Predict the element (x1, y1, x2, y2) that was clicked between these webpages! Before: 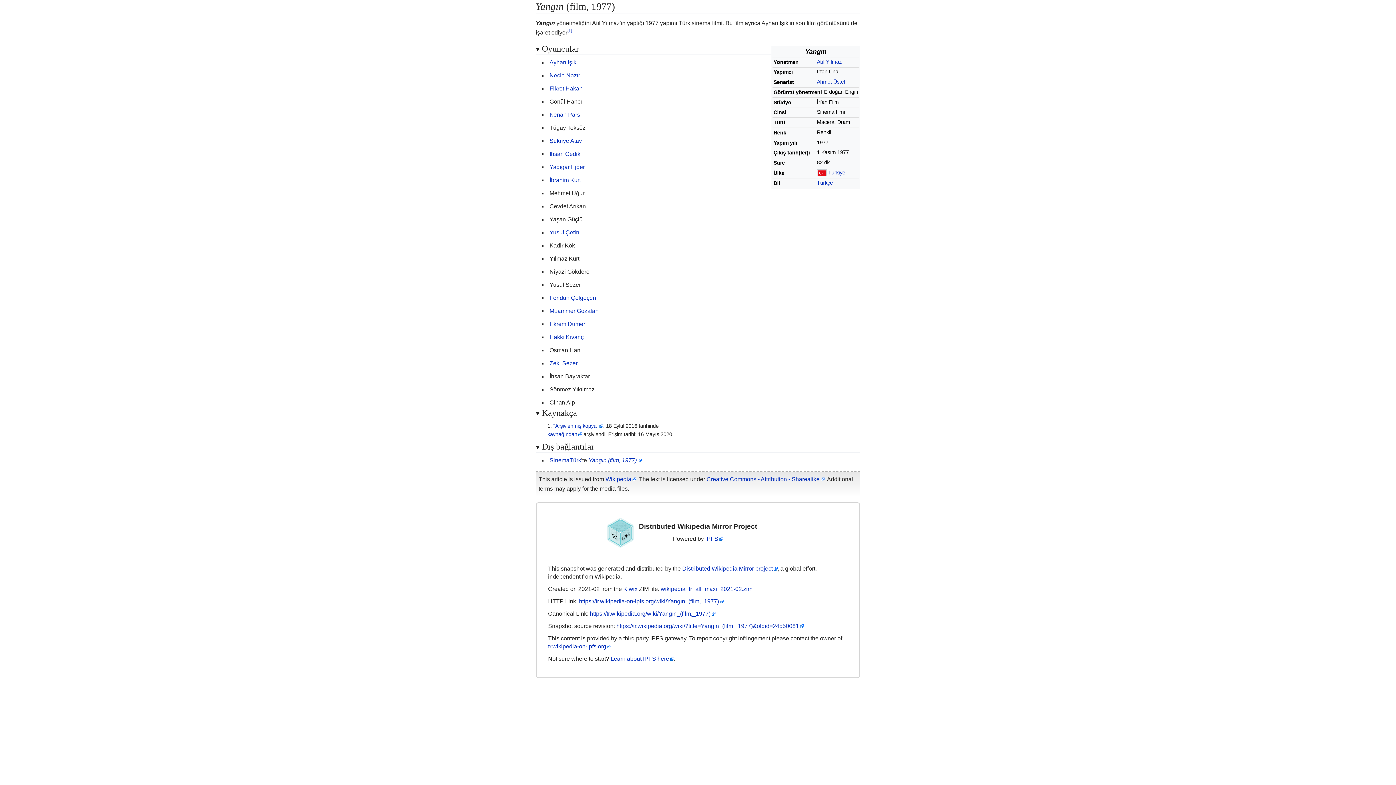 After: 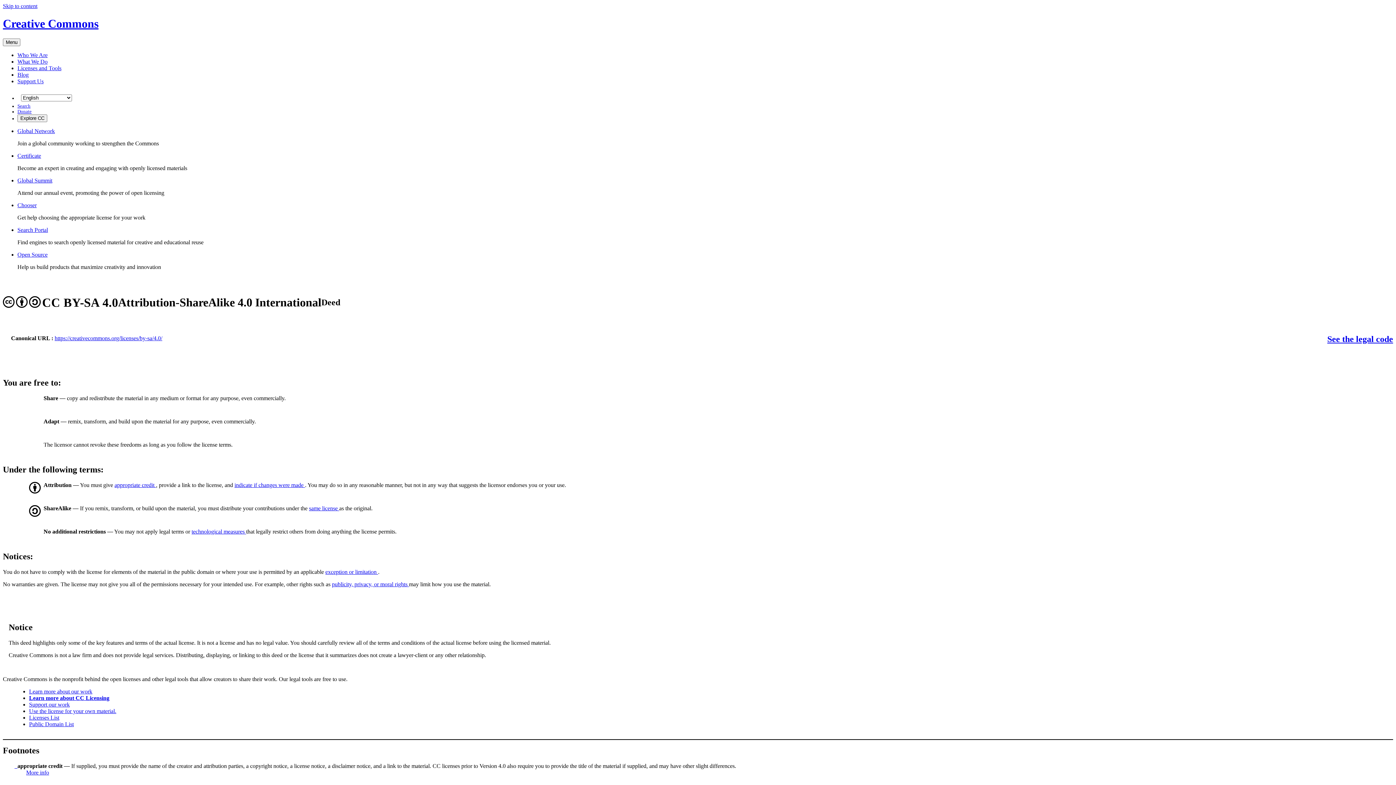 Action: bbox: (706, 476, 824, 482) label: Creative Commons - Attribution - Sharealike